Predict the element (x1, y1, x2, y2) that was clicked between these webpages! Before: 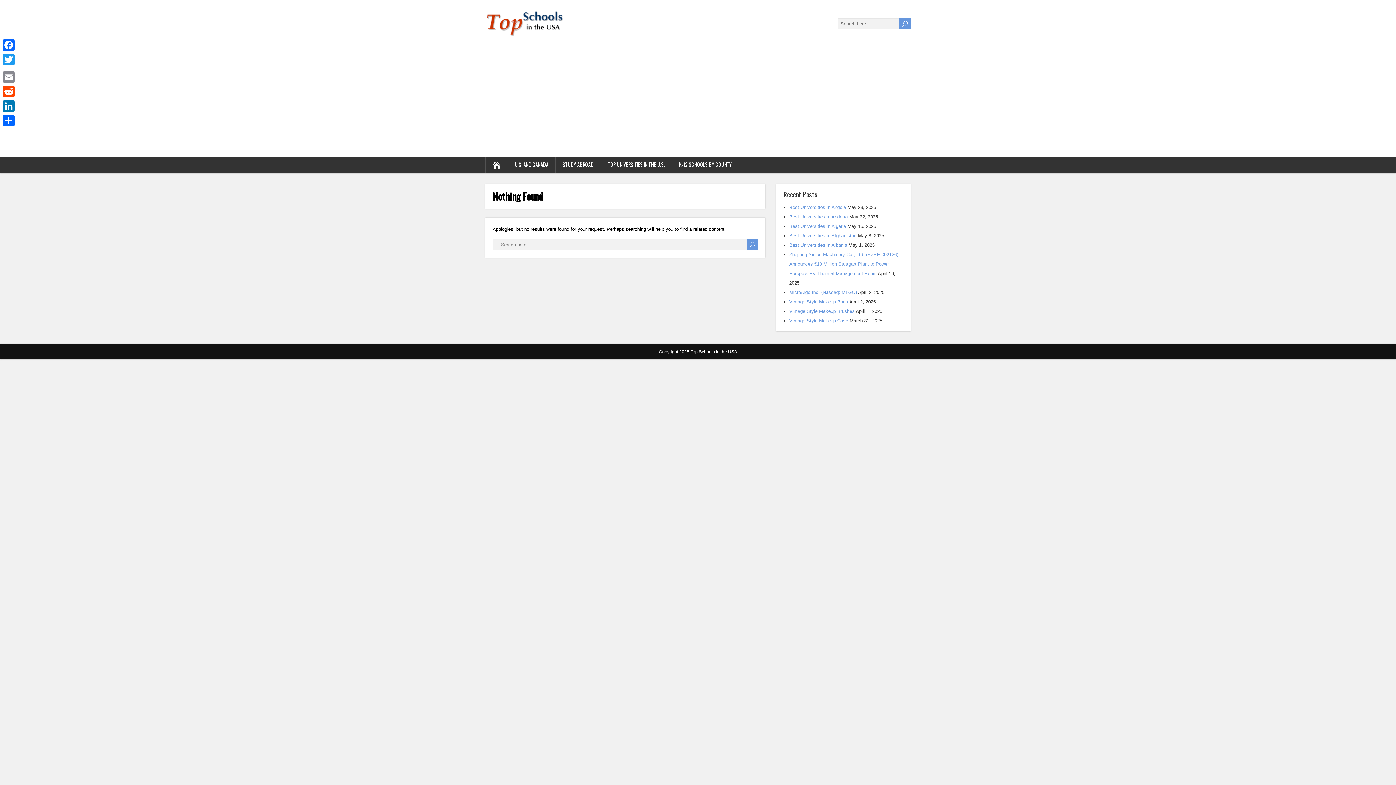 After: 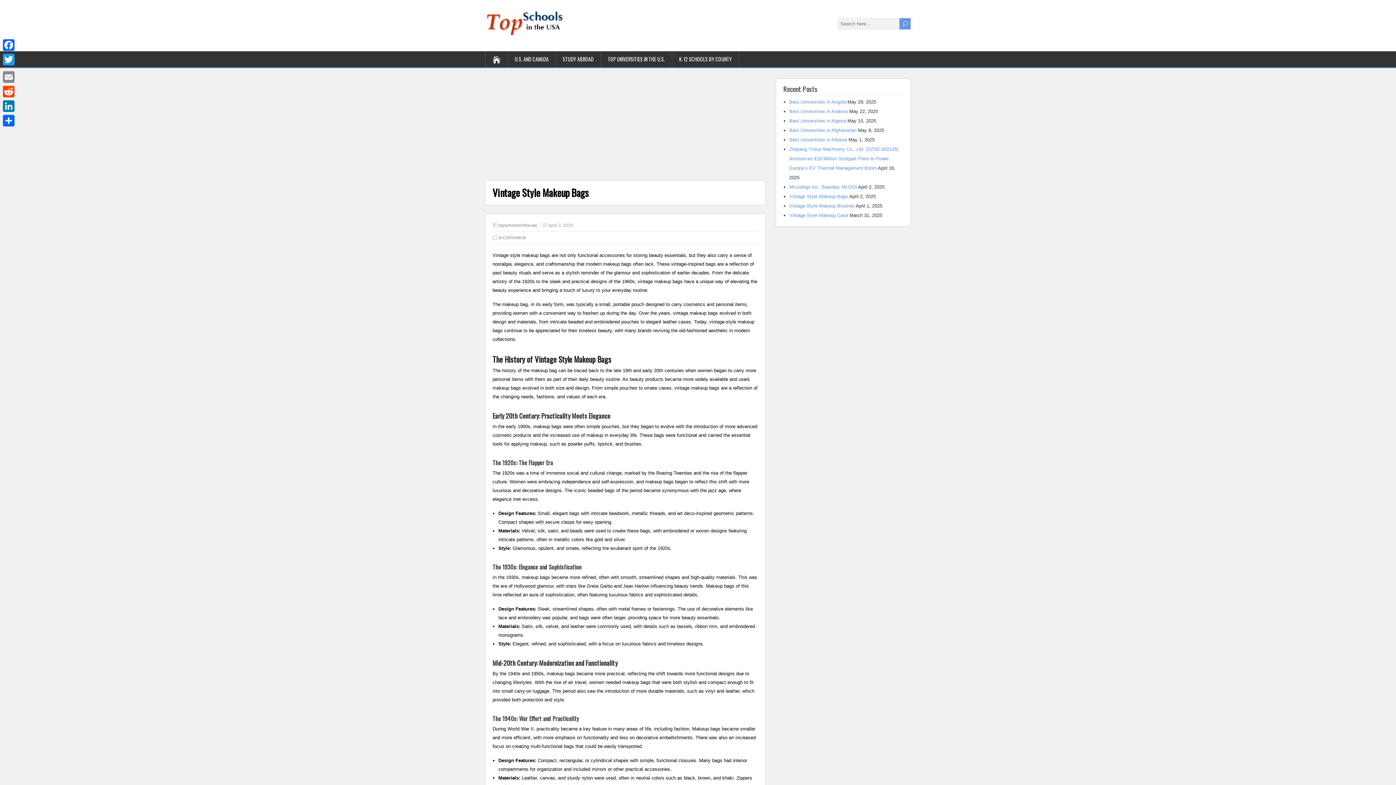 Action: label: Vintage Style Makeup Bags bbox: (789, 299, 848, 304)